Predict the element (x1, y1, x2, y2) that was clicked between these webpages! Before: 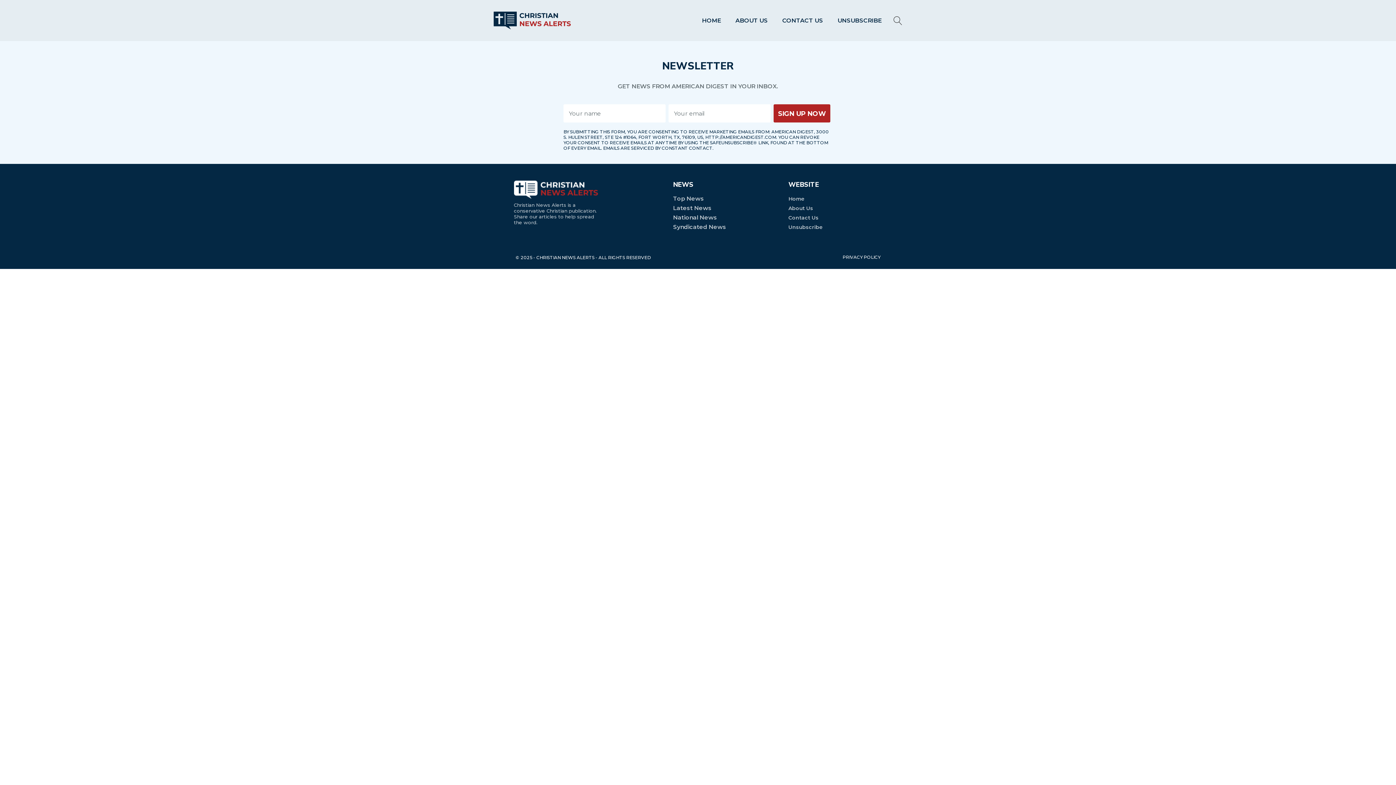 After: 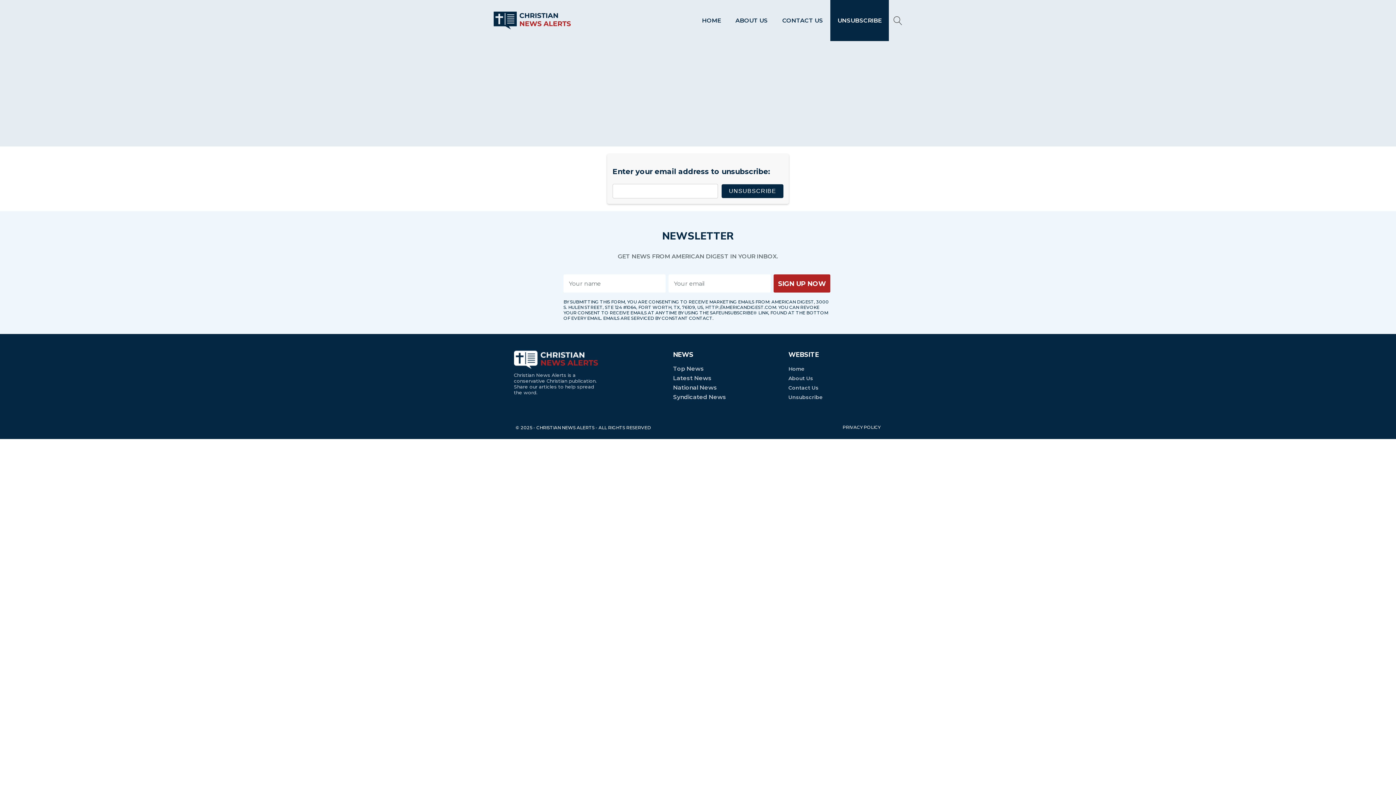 Action: label: UNSUBSCRIBE bbox: (830, 0, 889, 41)